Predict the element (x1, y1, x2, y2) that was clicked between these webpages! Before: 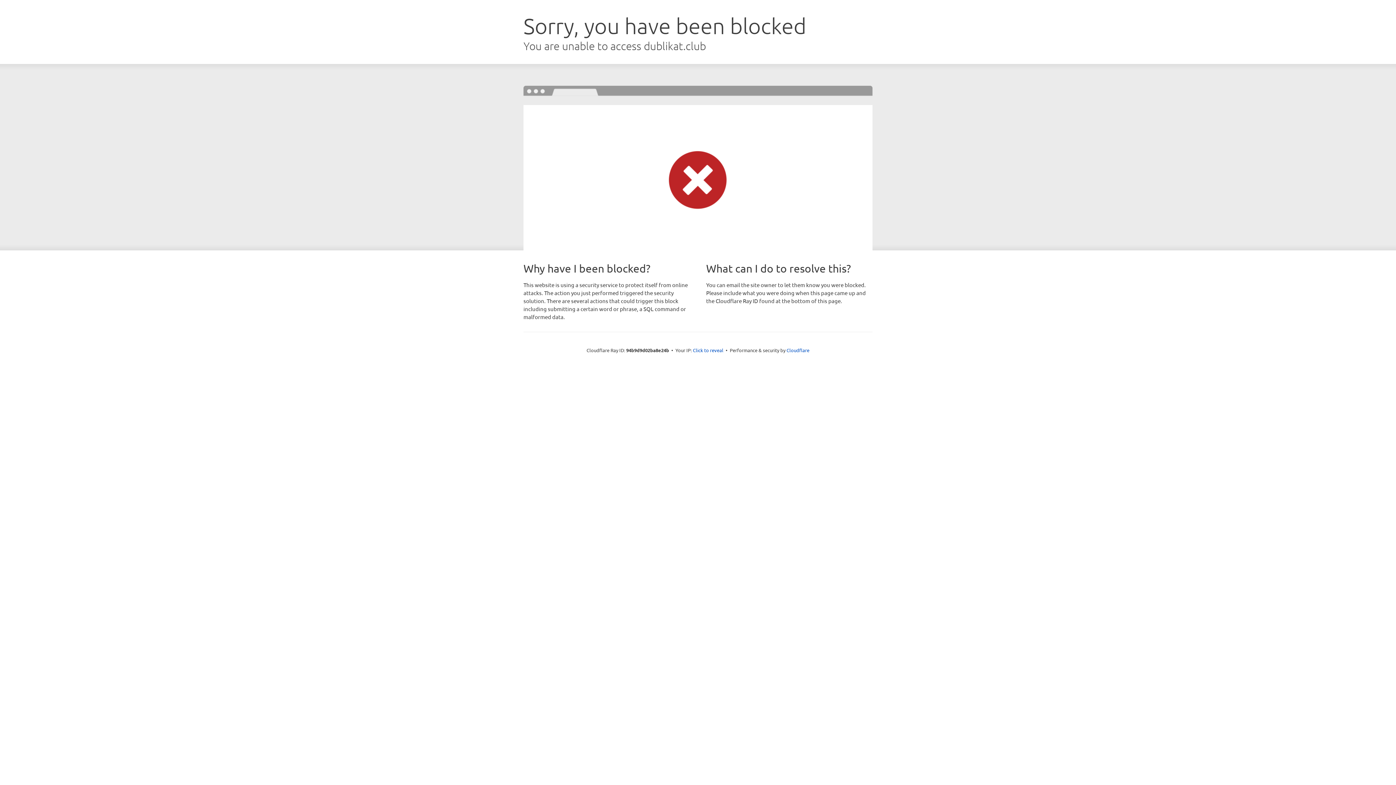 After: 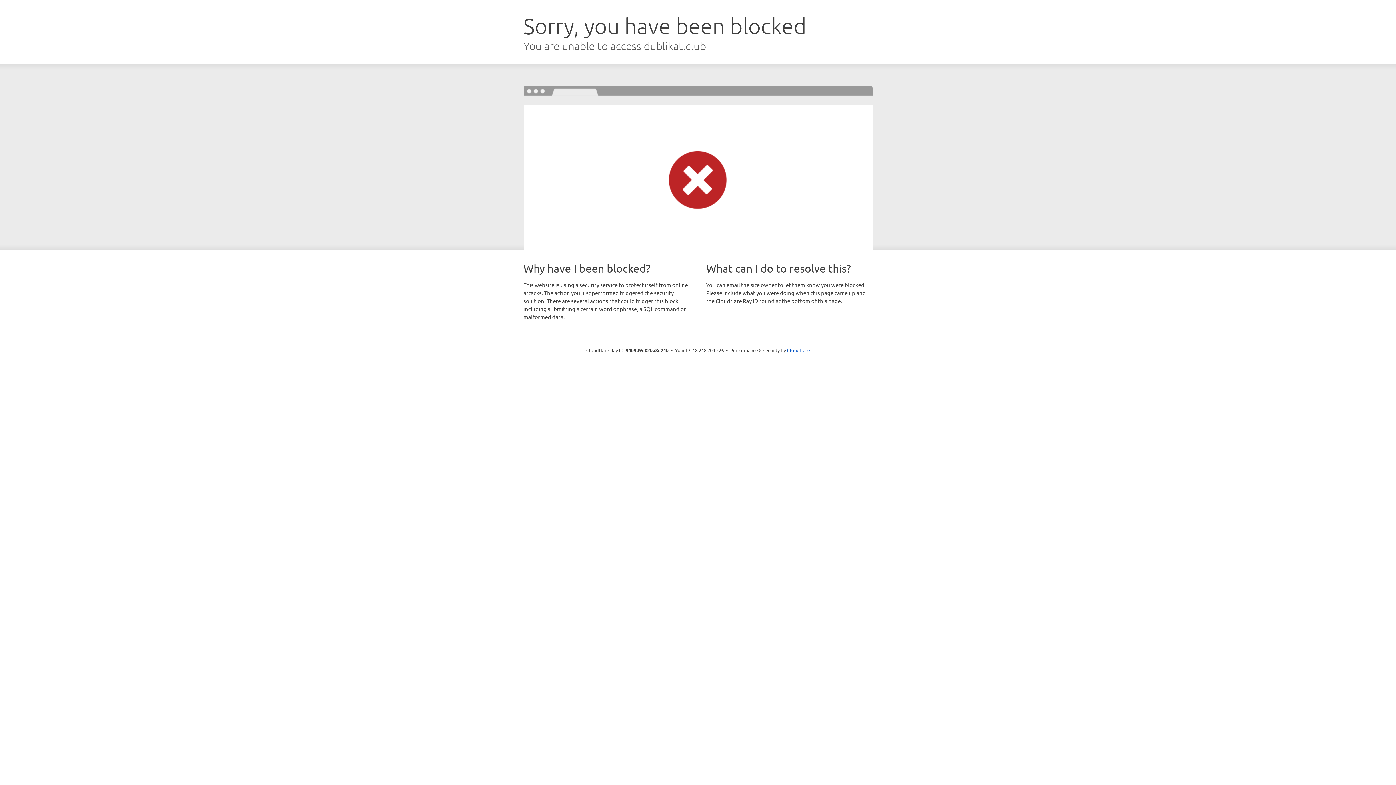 Action: label: Click to reveal bbox: (693, 346, 723, 353)